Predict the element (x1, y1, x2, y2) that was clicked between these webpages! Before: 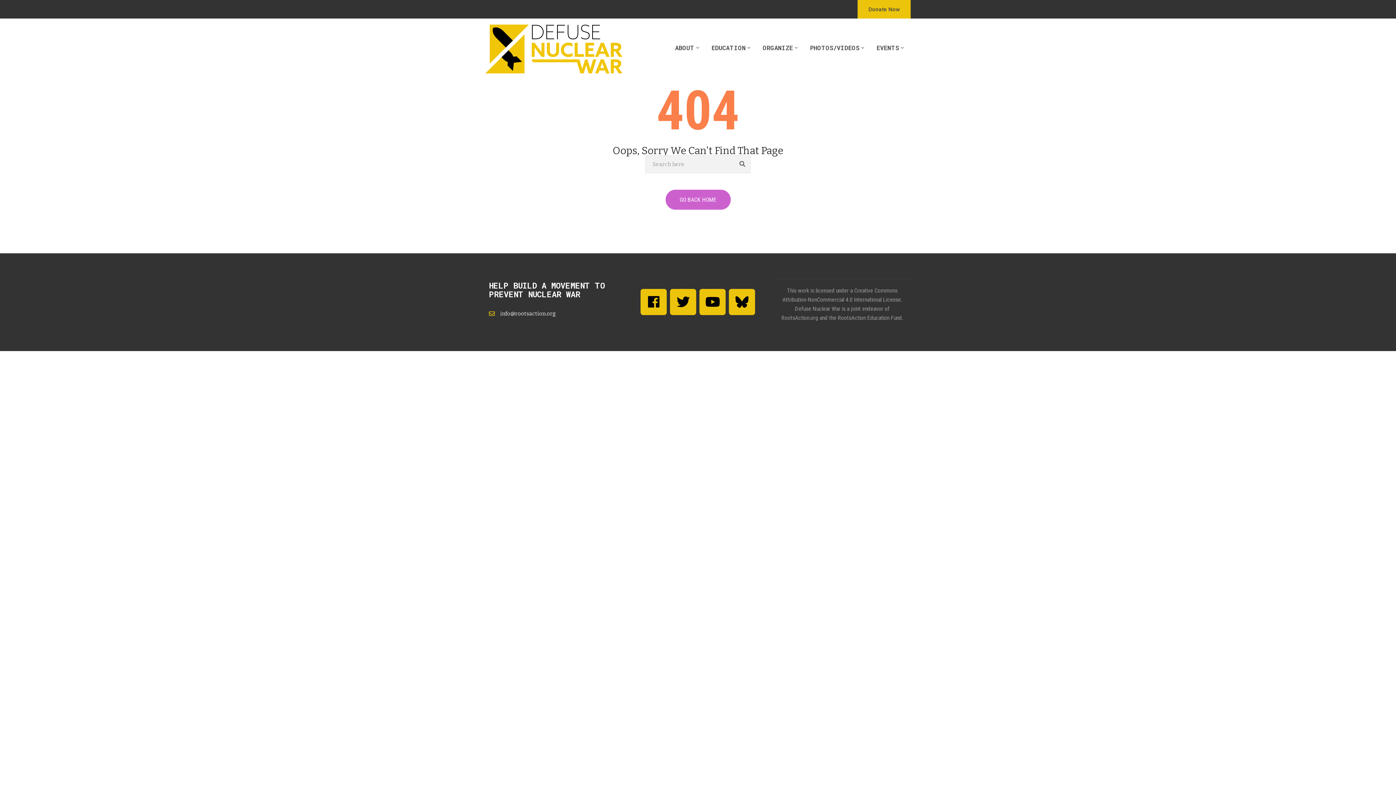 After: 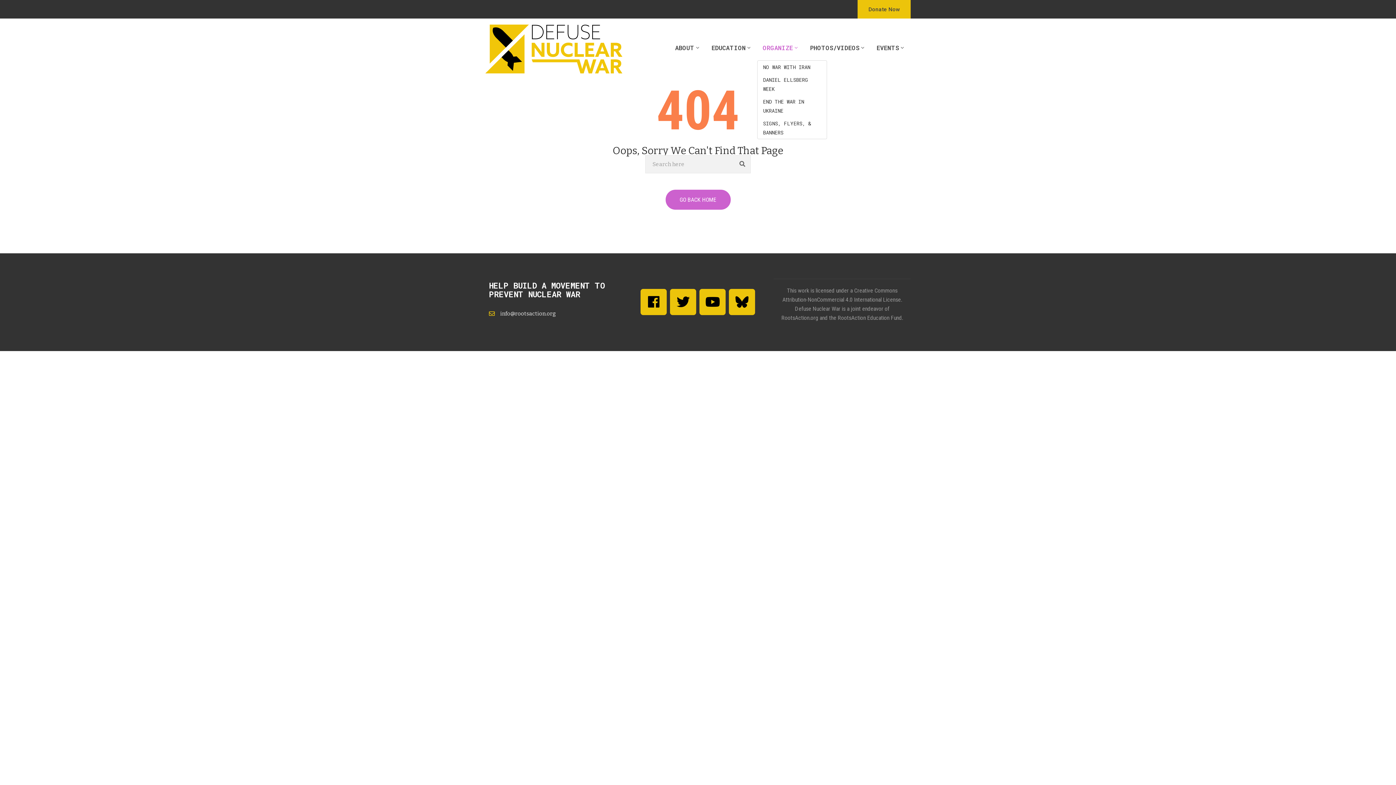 Action: label: ORGANIZE bbox: (762, 35, 799, 60)